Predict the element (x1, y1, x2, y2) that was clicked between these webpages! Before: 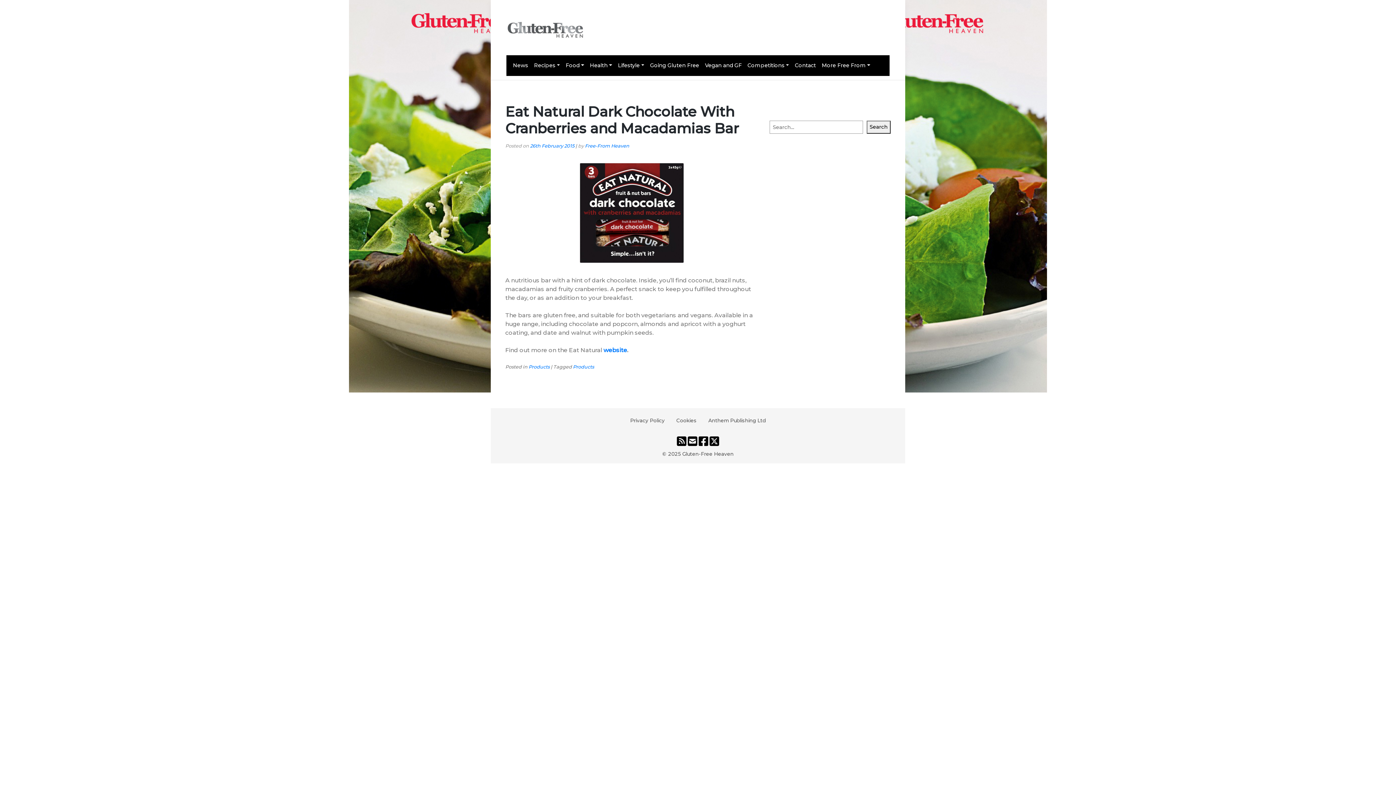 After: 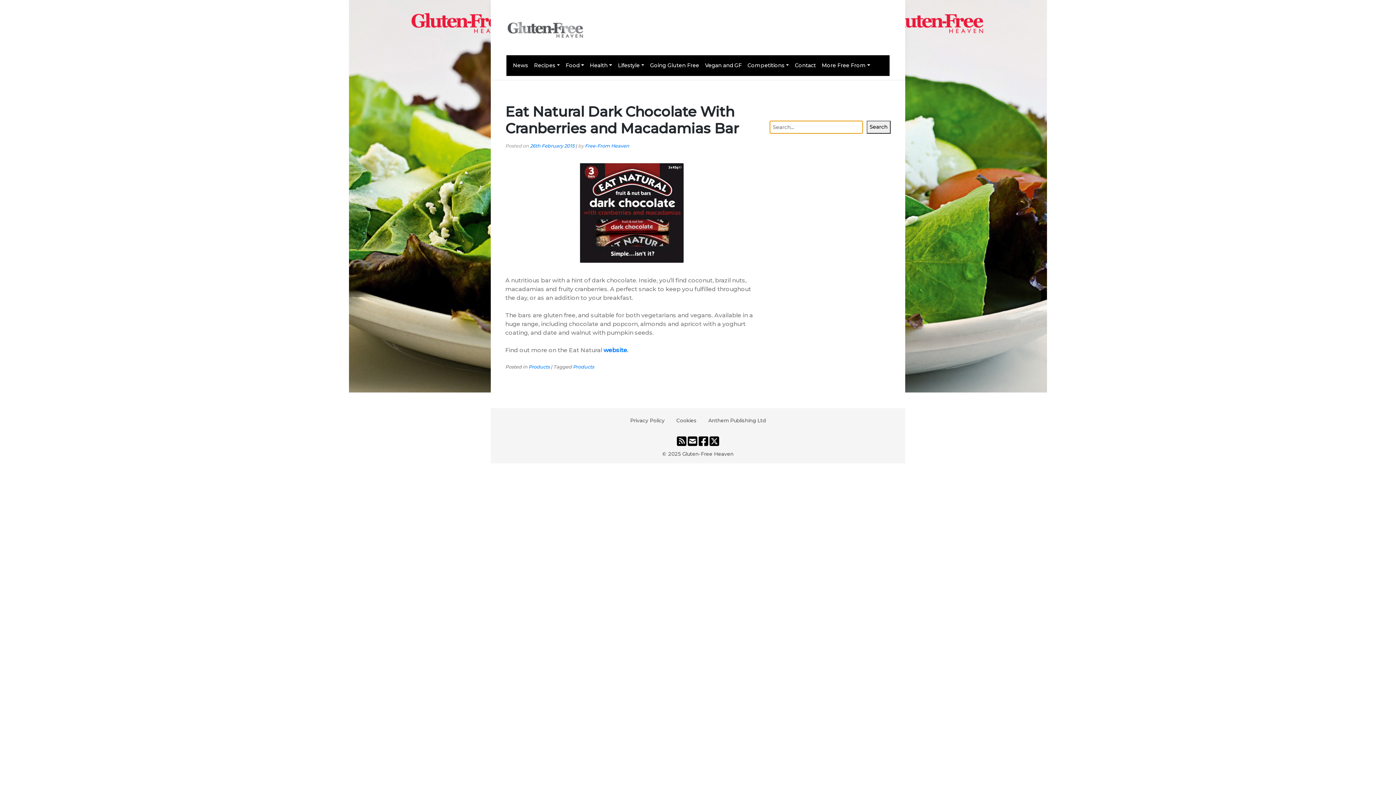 Action: bbox: (866, 120, 890, 133) label: Search